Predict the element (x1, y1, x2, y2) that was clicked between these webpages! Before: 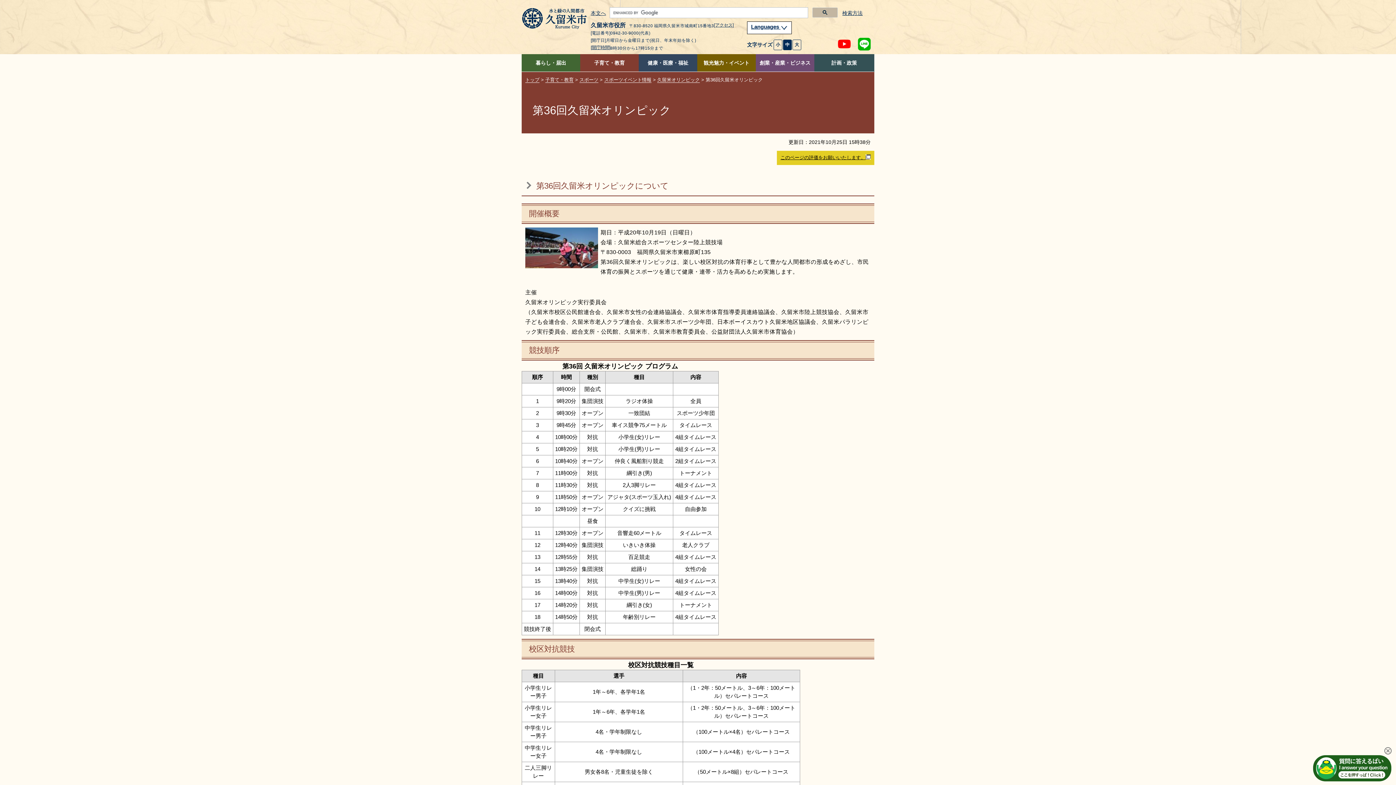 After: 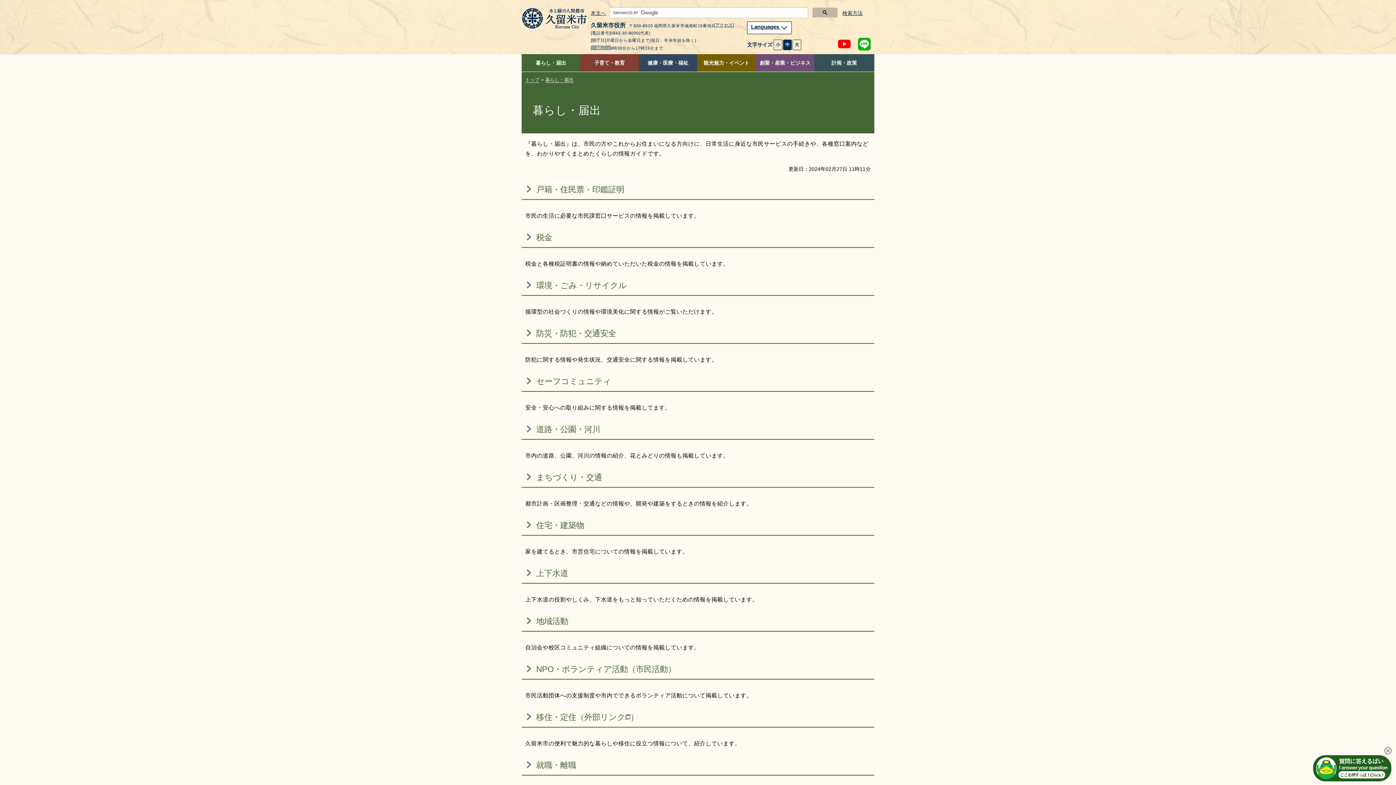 Action: label: 暮らし・届出 bbox: (521, 54, 580, 71)